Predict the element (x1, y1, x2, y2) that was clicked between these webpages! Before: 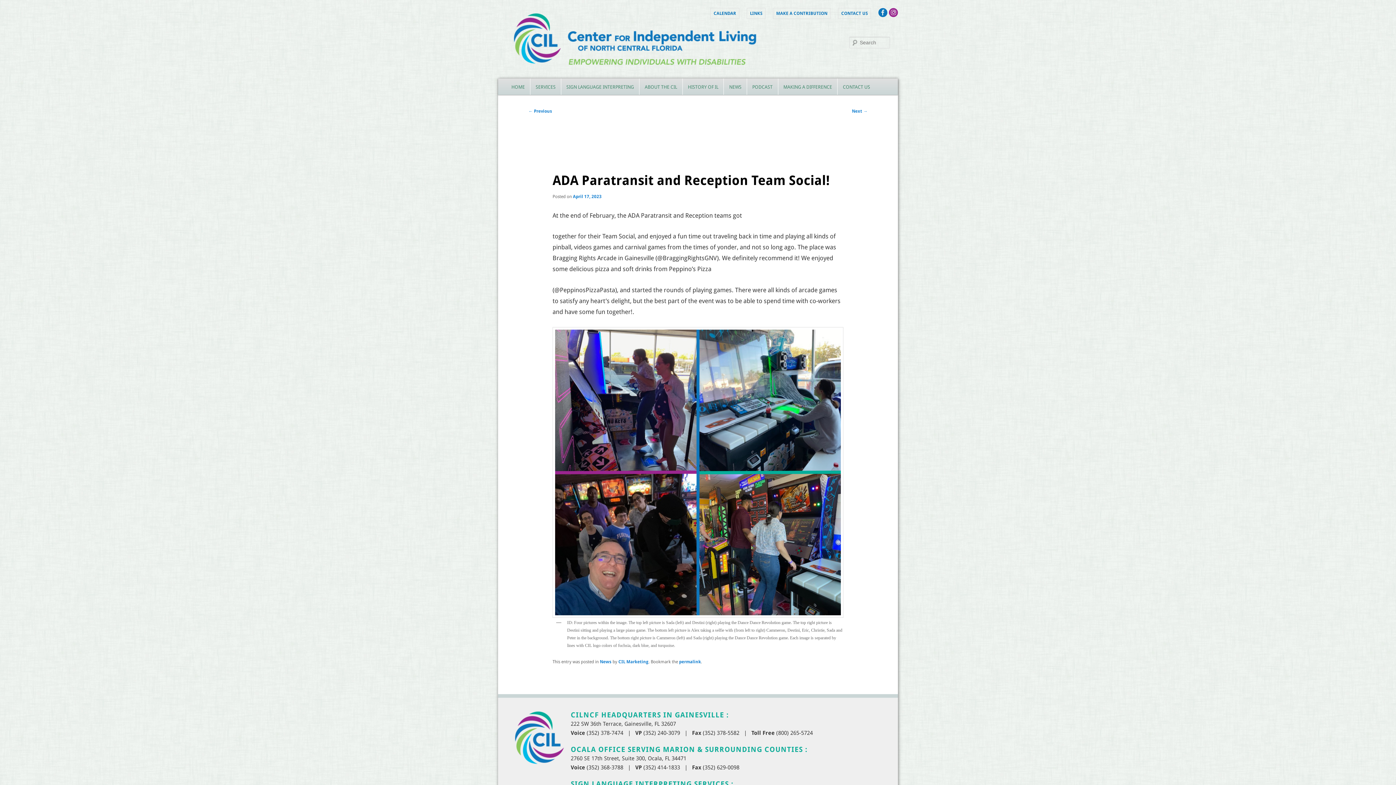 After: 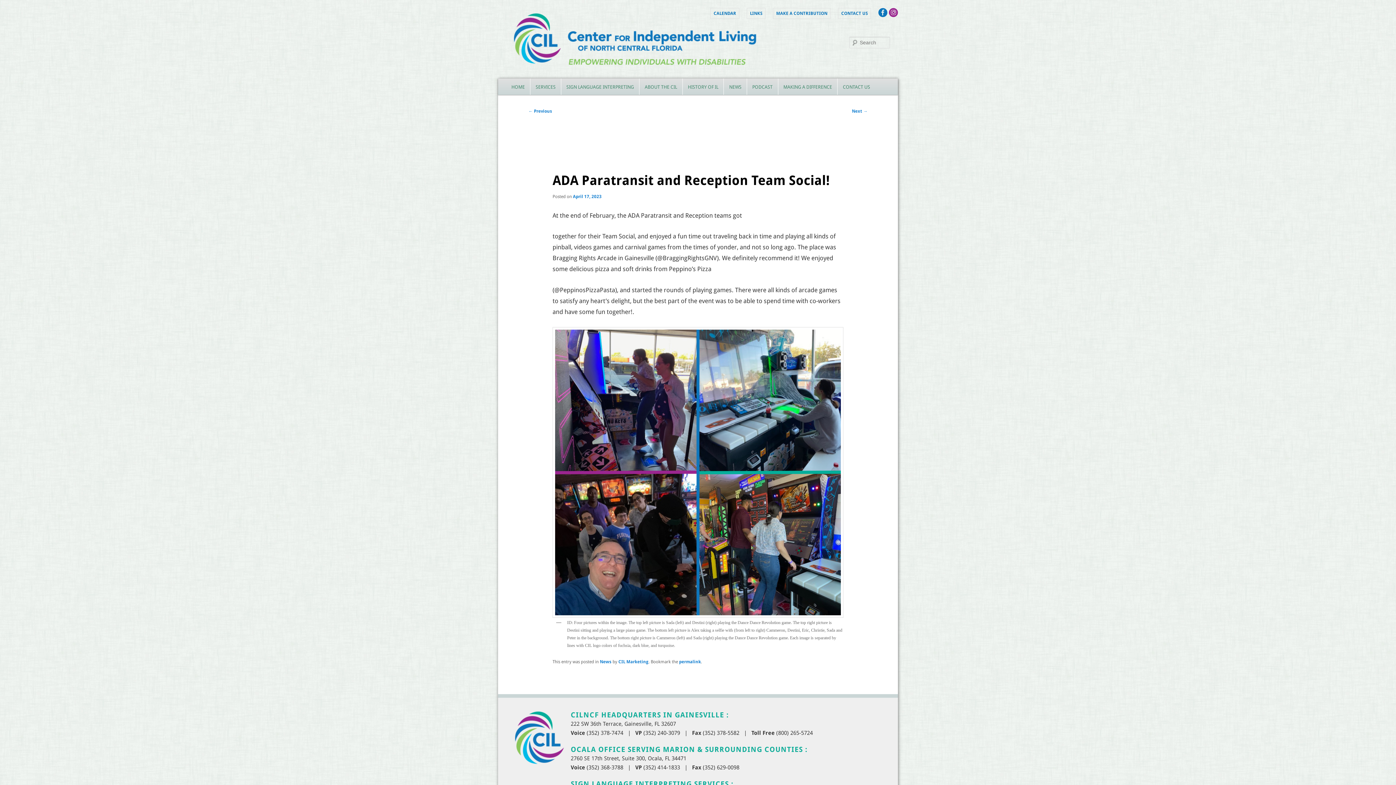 Action: label: April 17, 2023 bbox: (573, 194, 601, 199)